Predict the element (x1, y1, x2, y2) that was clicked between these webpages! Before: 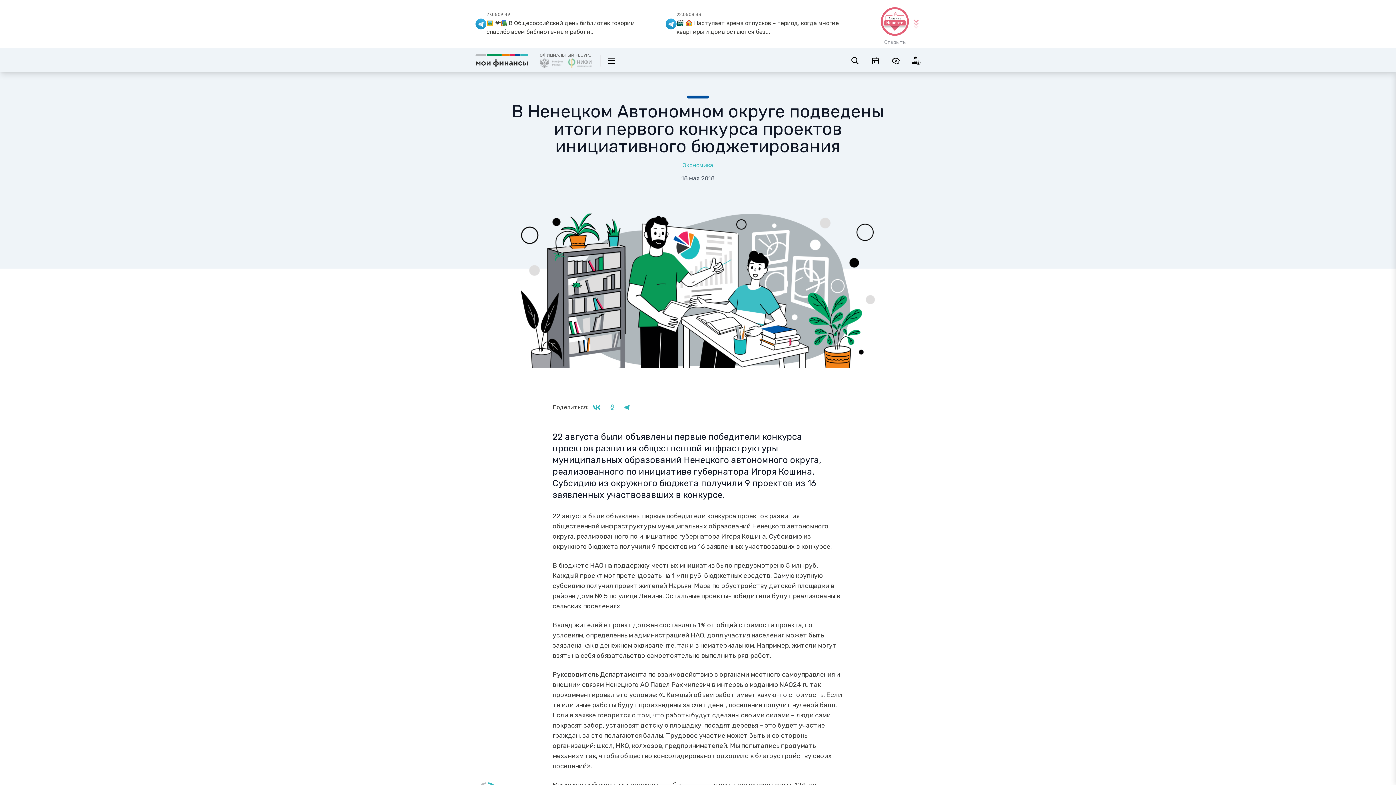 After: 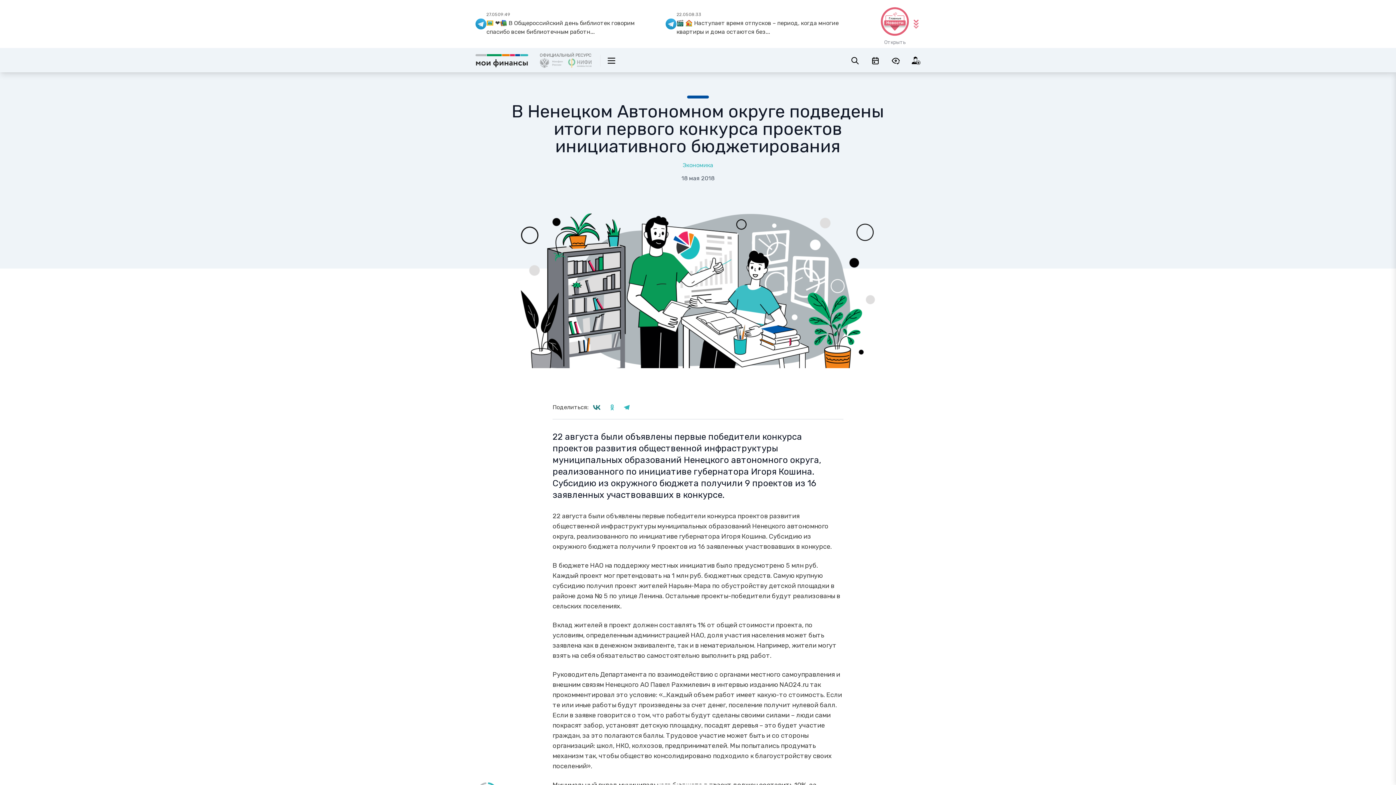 Action: bbox: (593, 404, 600, 410)